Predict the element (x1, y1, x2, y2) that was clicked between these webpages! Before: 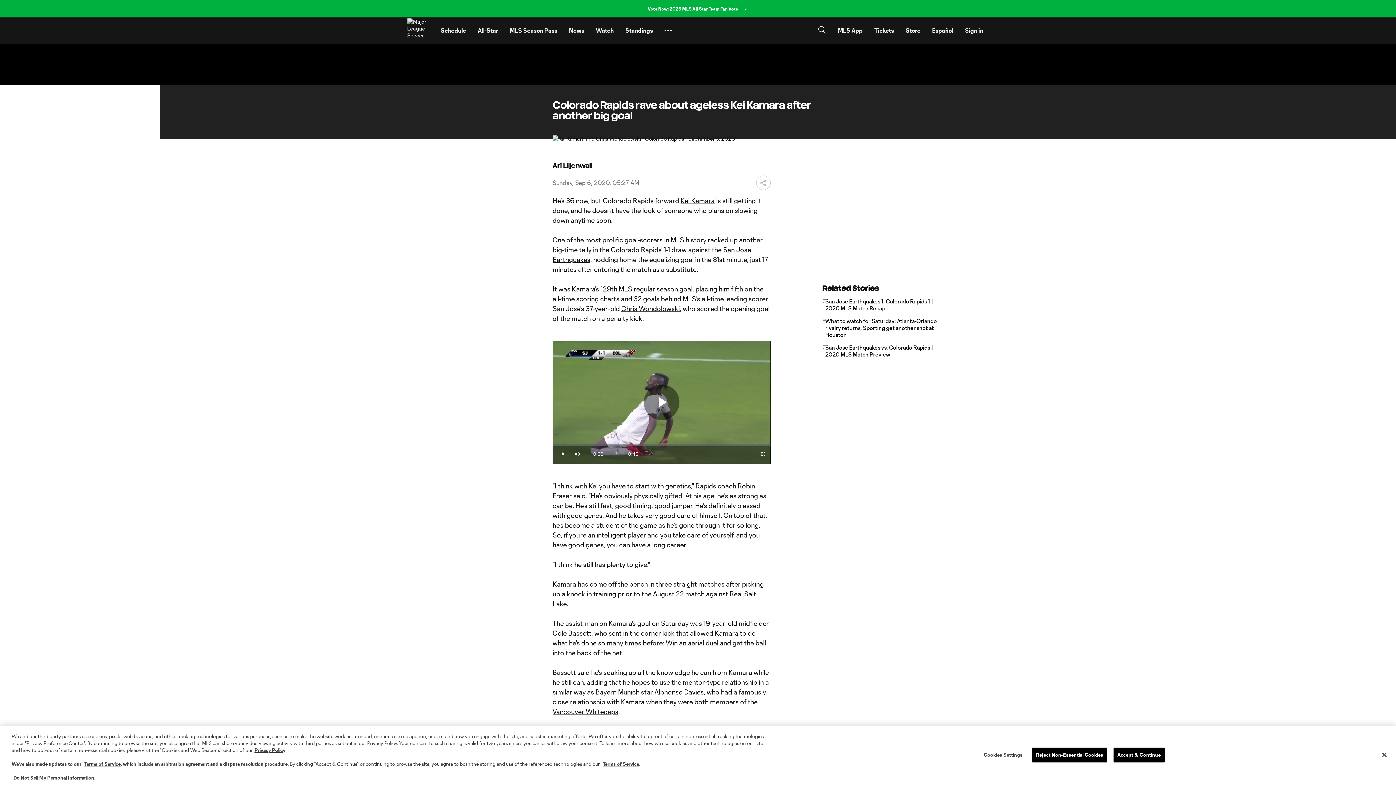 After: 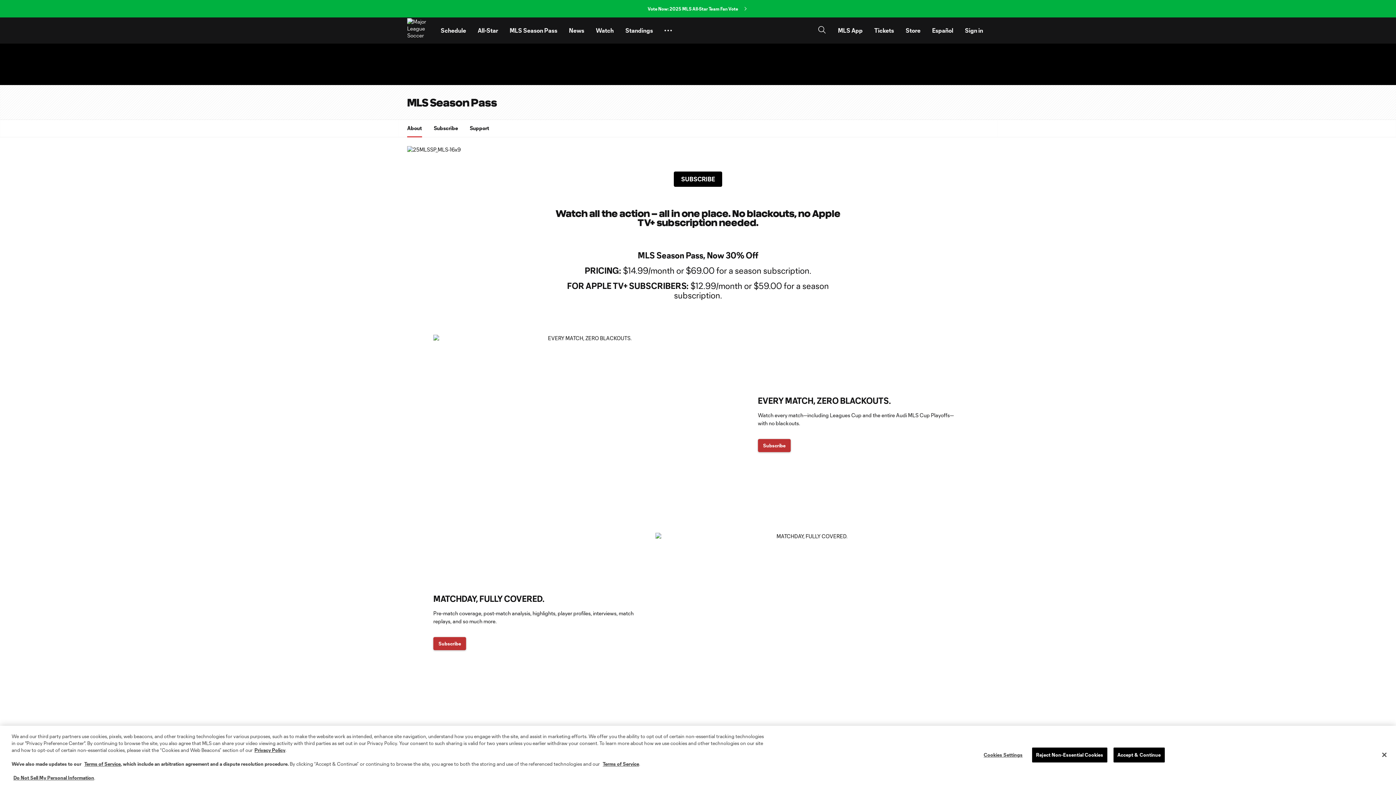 Action: bbox: (504, 20, 563, 40) label: MLS Season Pass